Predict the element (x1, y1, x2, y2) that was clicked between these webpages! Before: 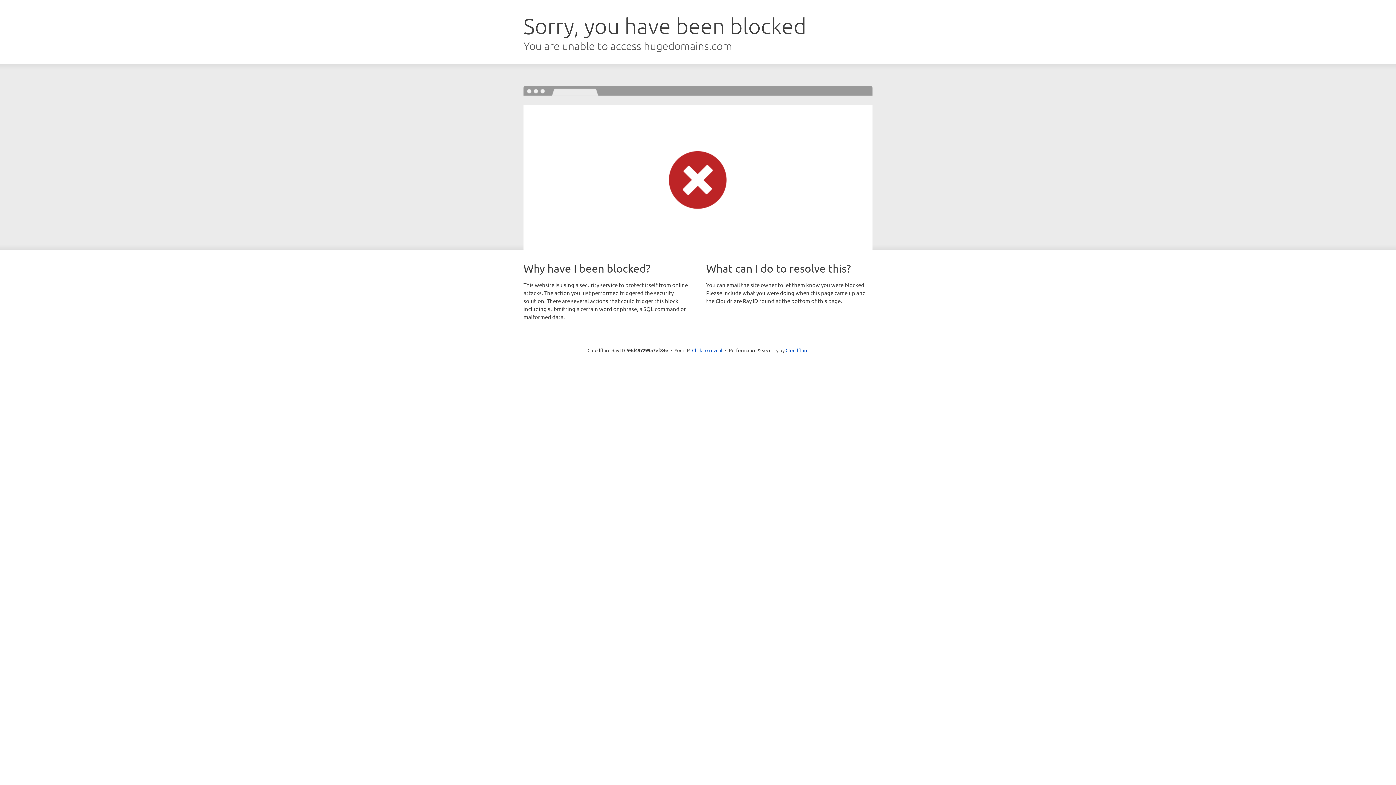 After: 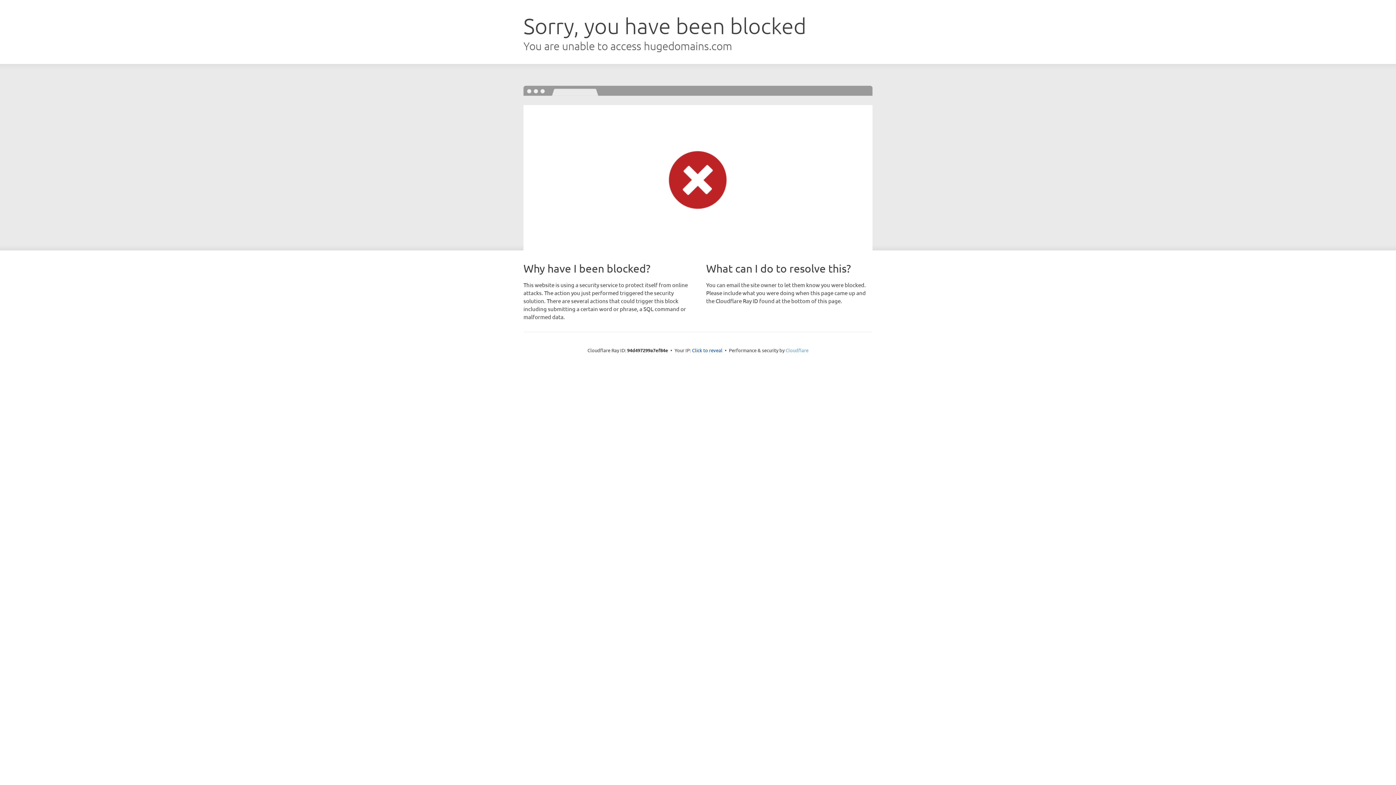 Action: label: Cloudflare bbox: (785, 347, 808, 353)